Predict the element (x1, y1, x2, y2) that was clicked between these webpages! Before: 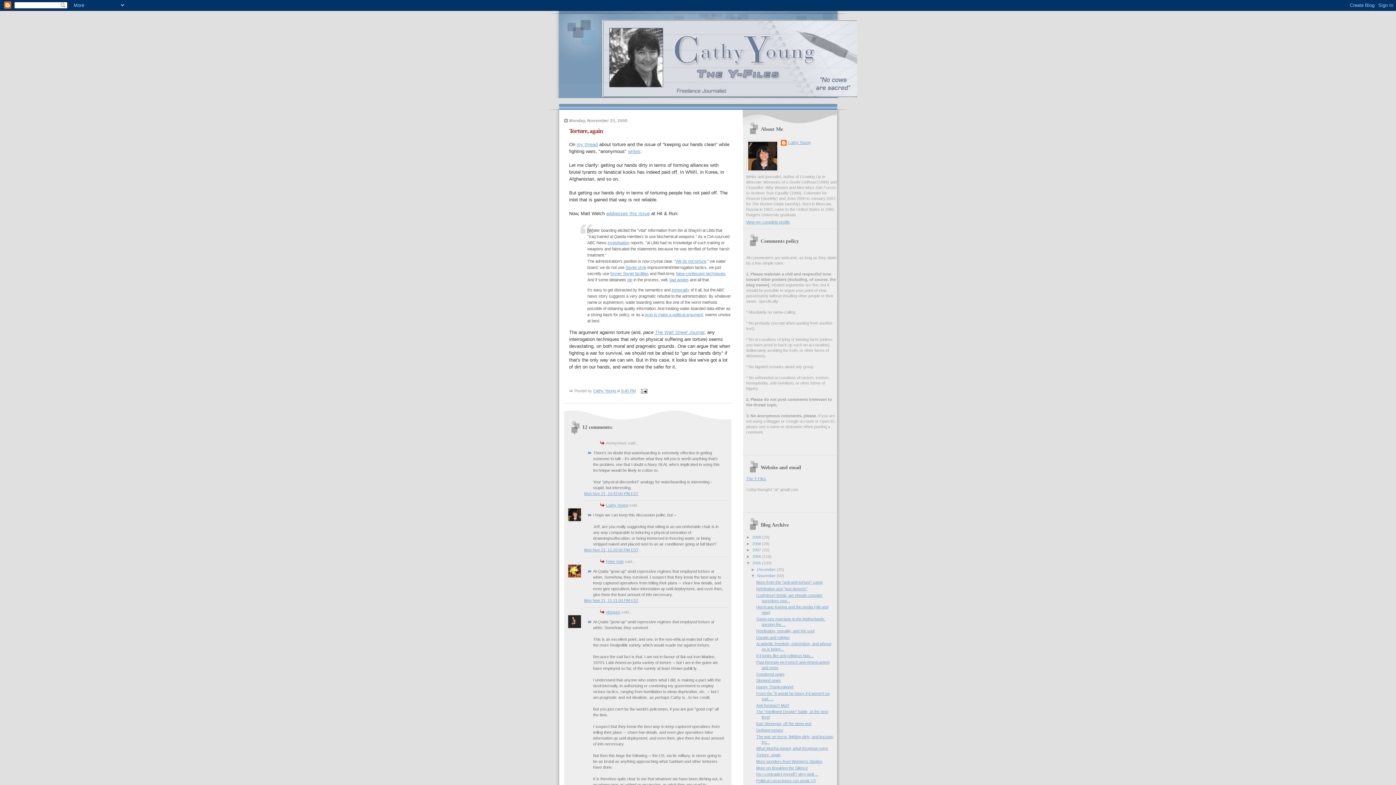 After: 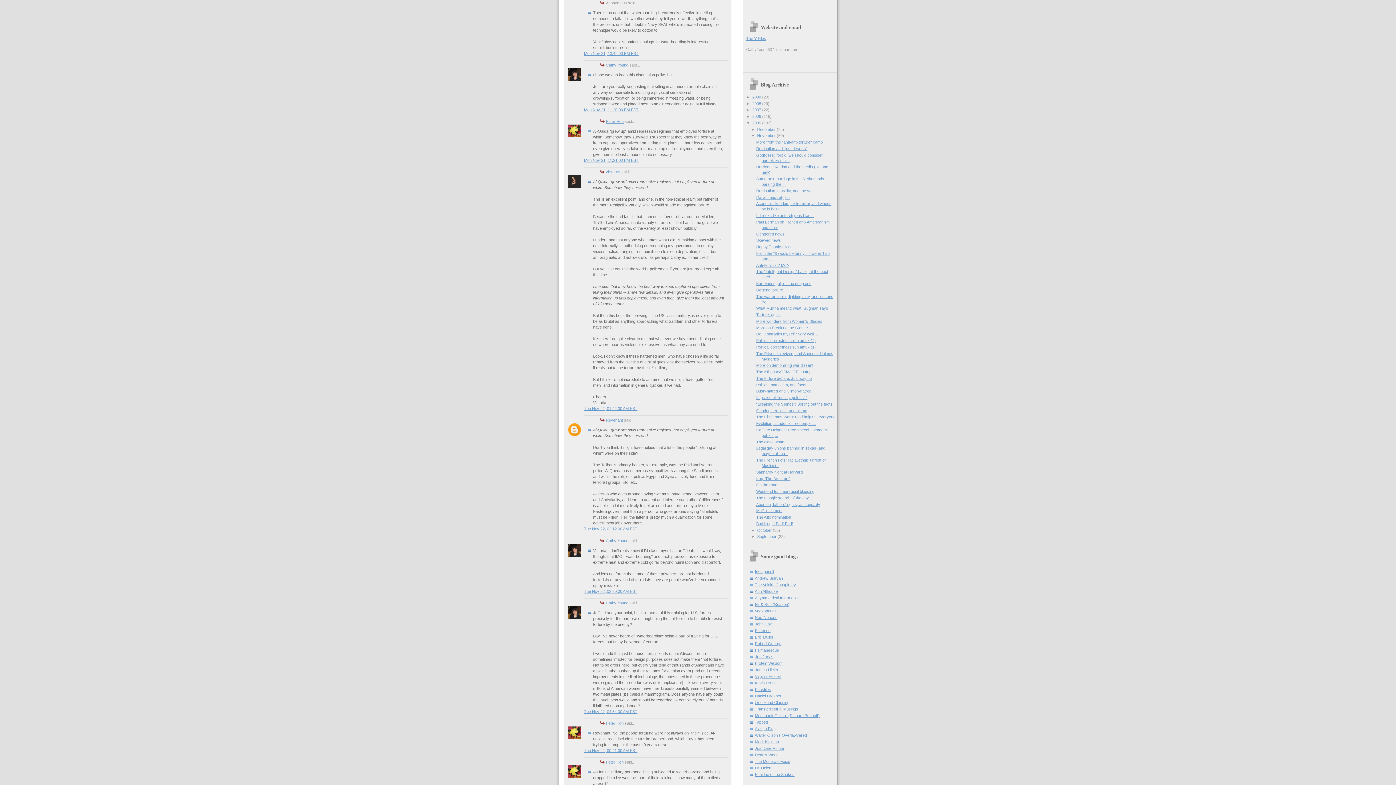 Action: bbox: (584, 491, 638, 496) label: Mon Nov 21, 10:42:00 PM EST